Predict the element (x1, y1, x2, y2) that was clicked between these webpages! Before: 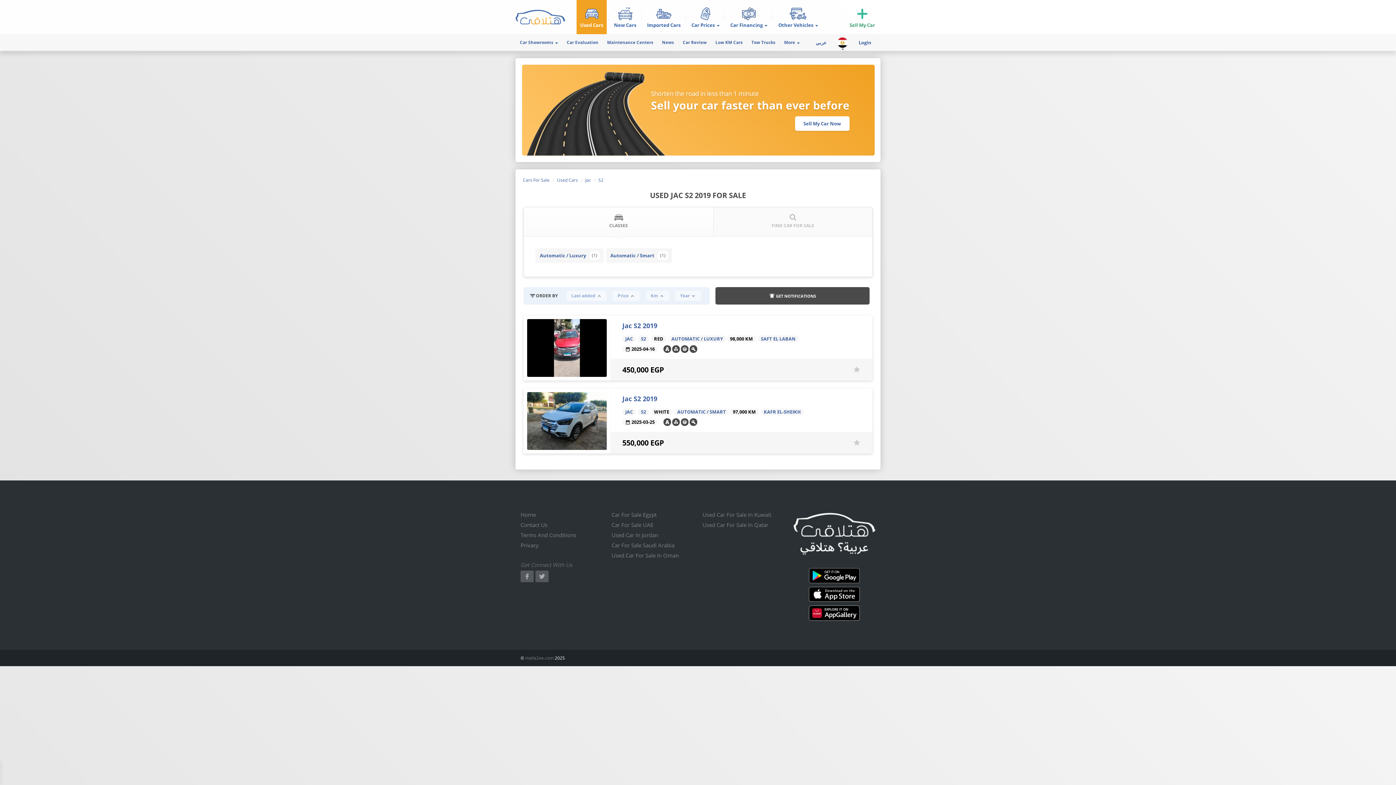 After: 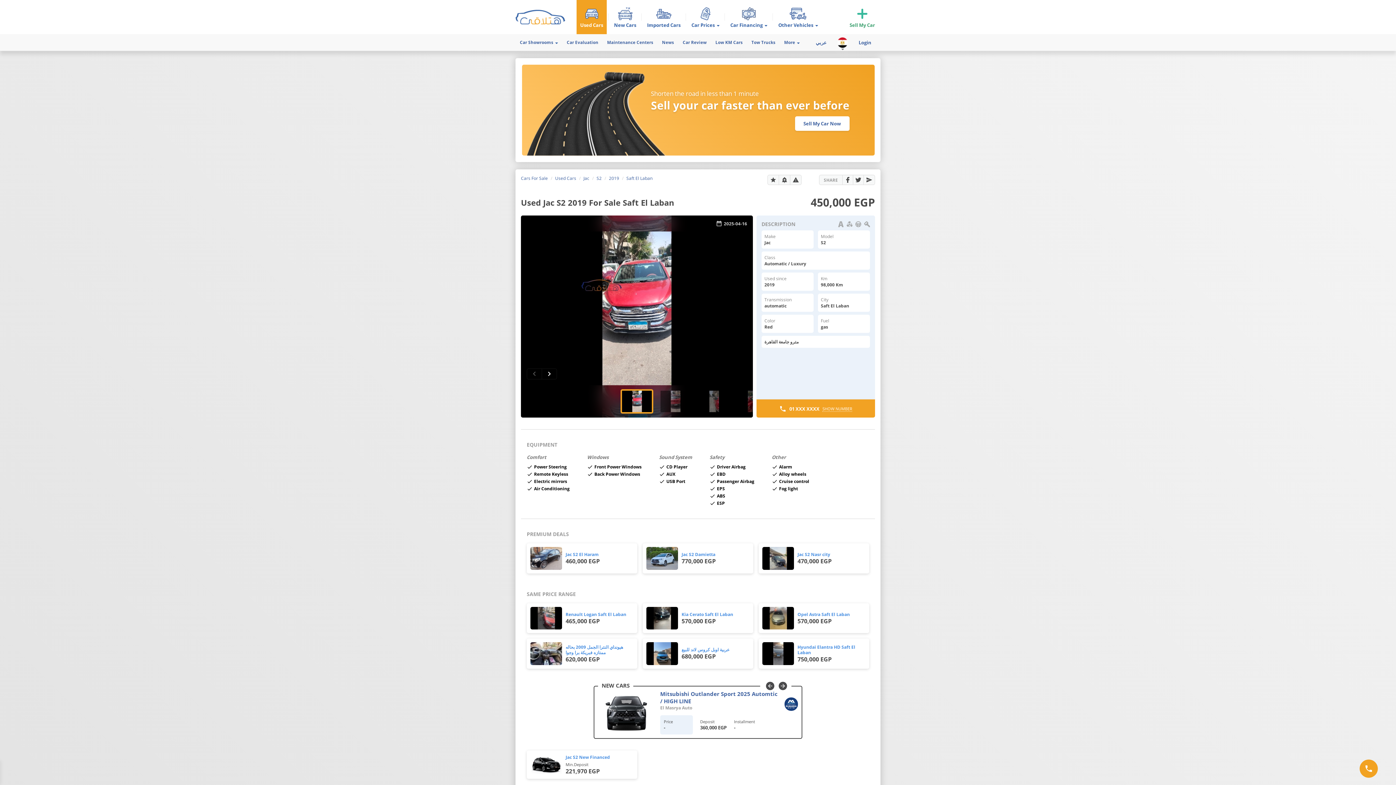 Action: bbox: (622, 321, 657, 330) label: Jac S2 2019